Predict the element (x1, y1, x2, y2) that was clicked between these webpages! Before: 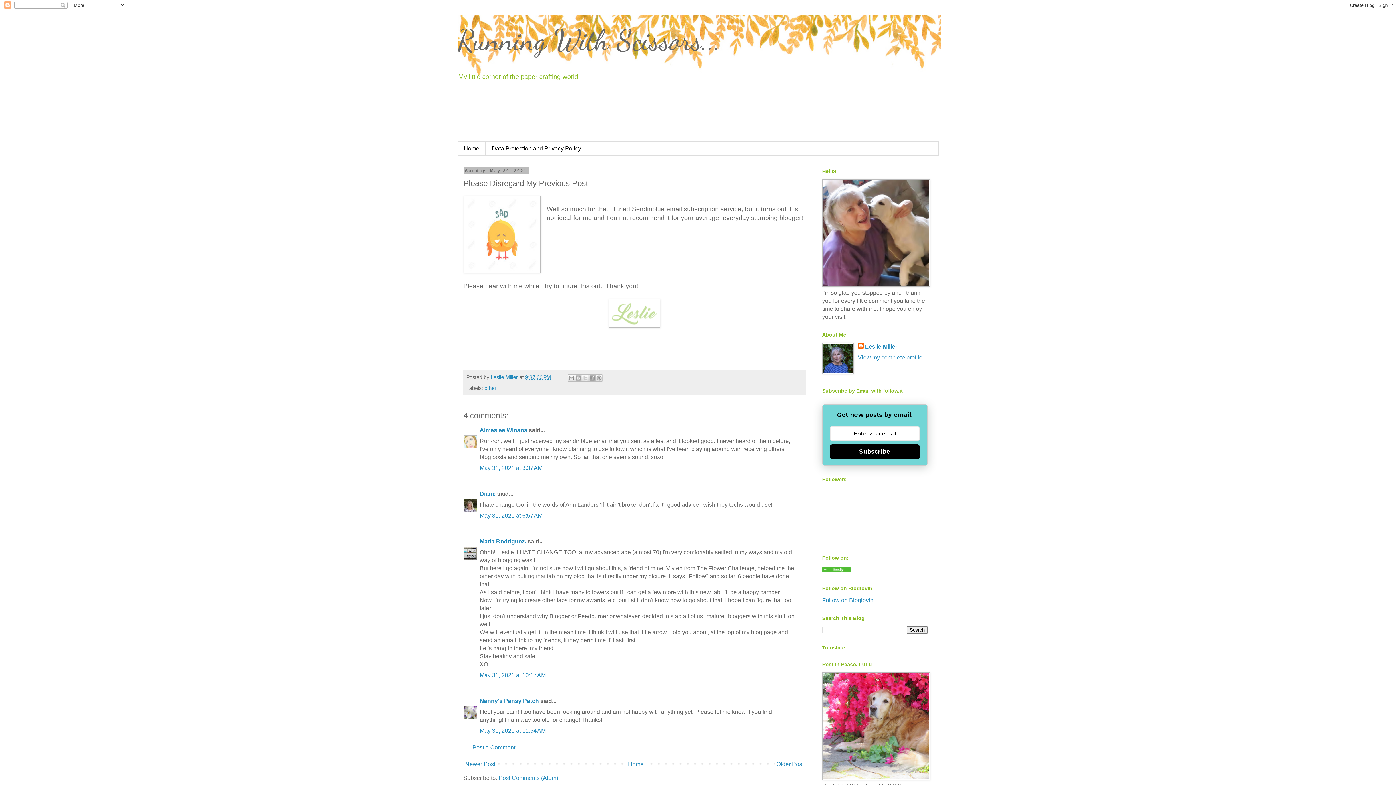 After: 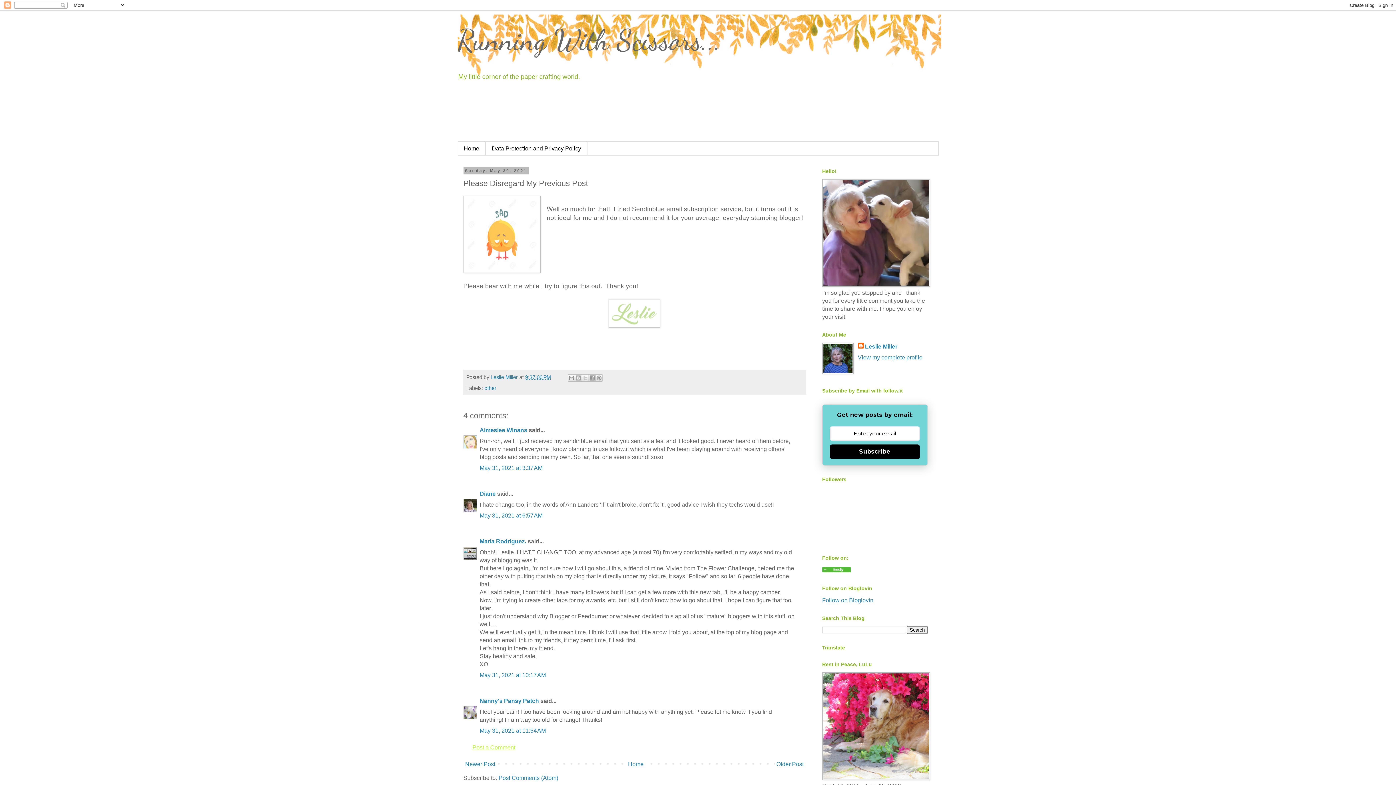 Action: label: Post a Comment bbox: (472, 744, 515, 750)